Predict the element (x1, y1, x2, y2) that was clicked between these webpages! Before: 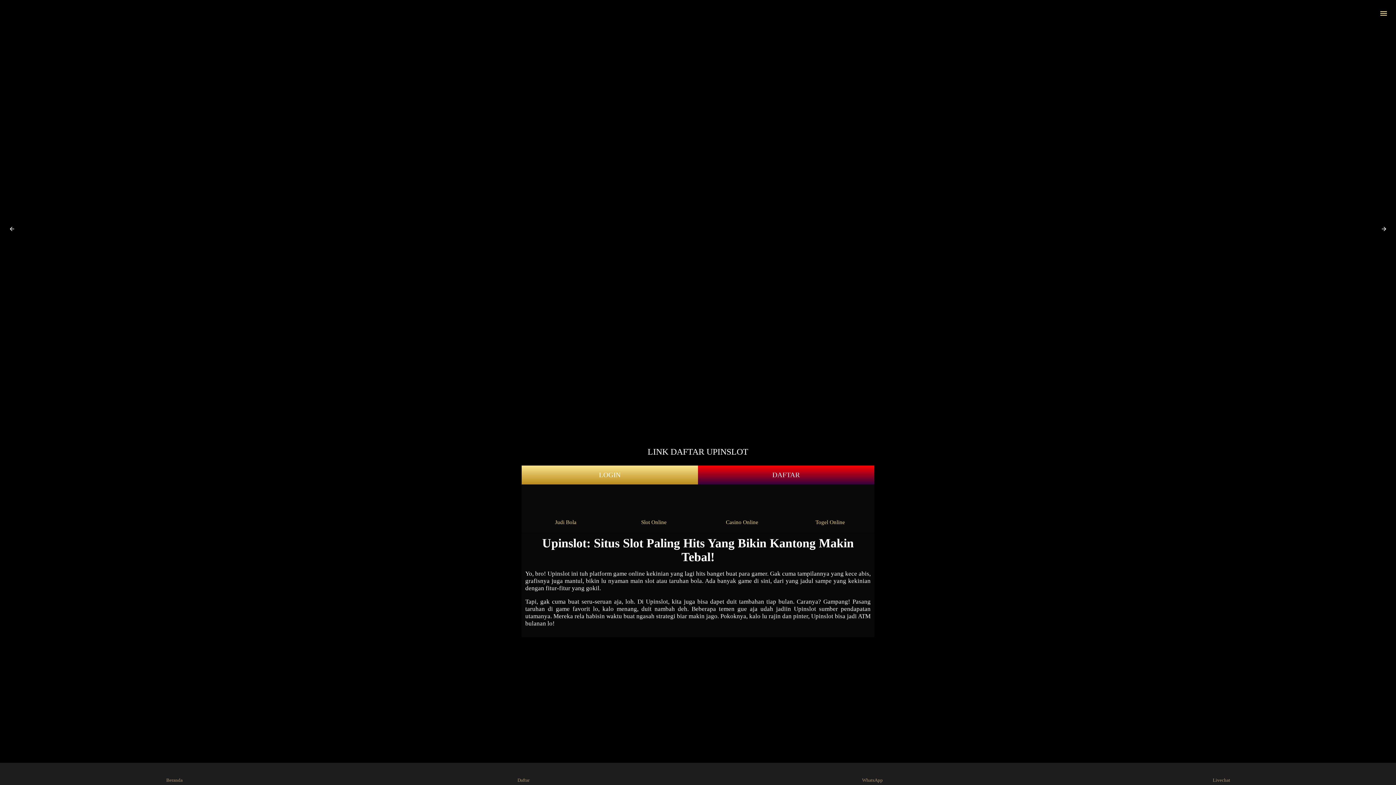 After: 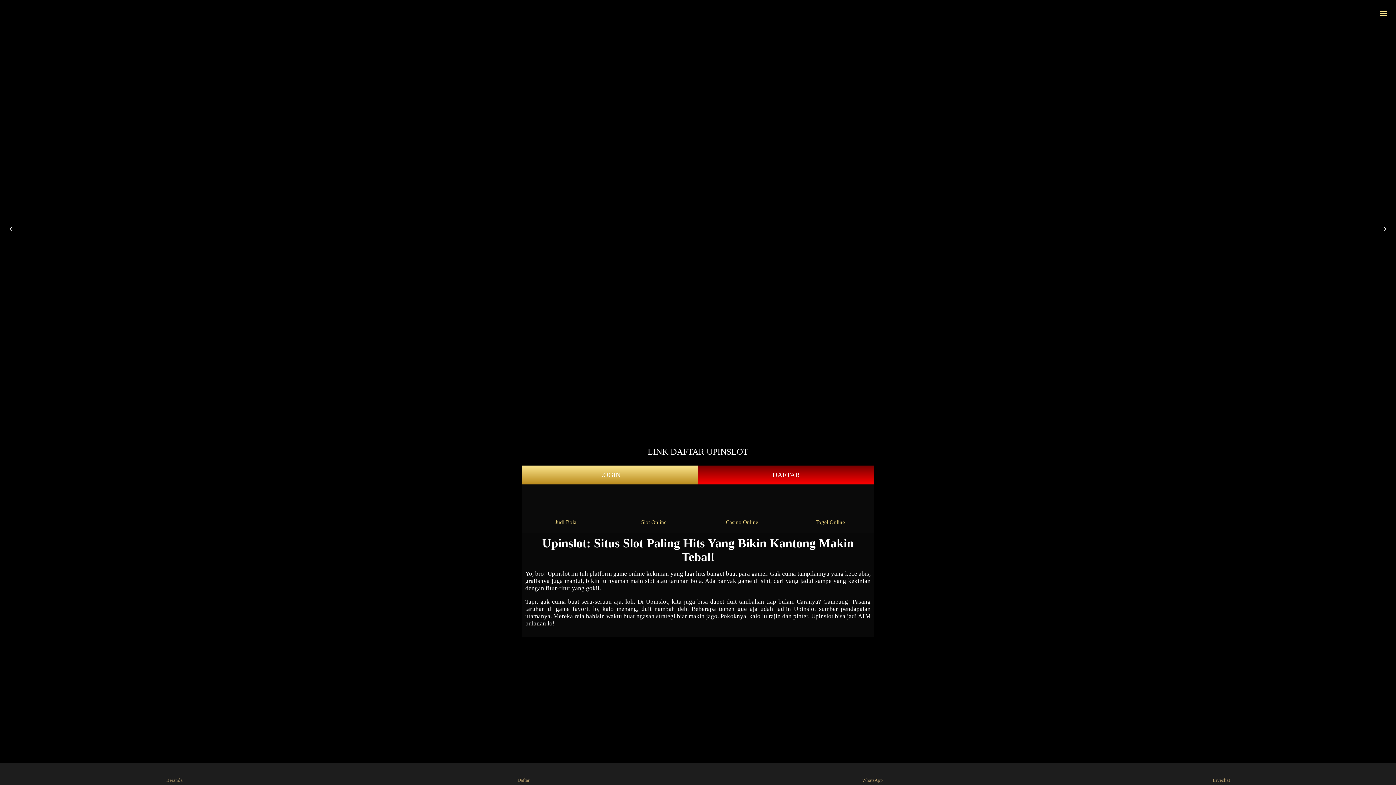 Action: label: DAFTAR bbox: (698, 465, 874, 484)